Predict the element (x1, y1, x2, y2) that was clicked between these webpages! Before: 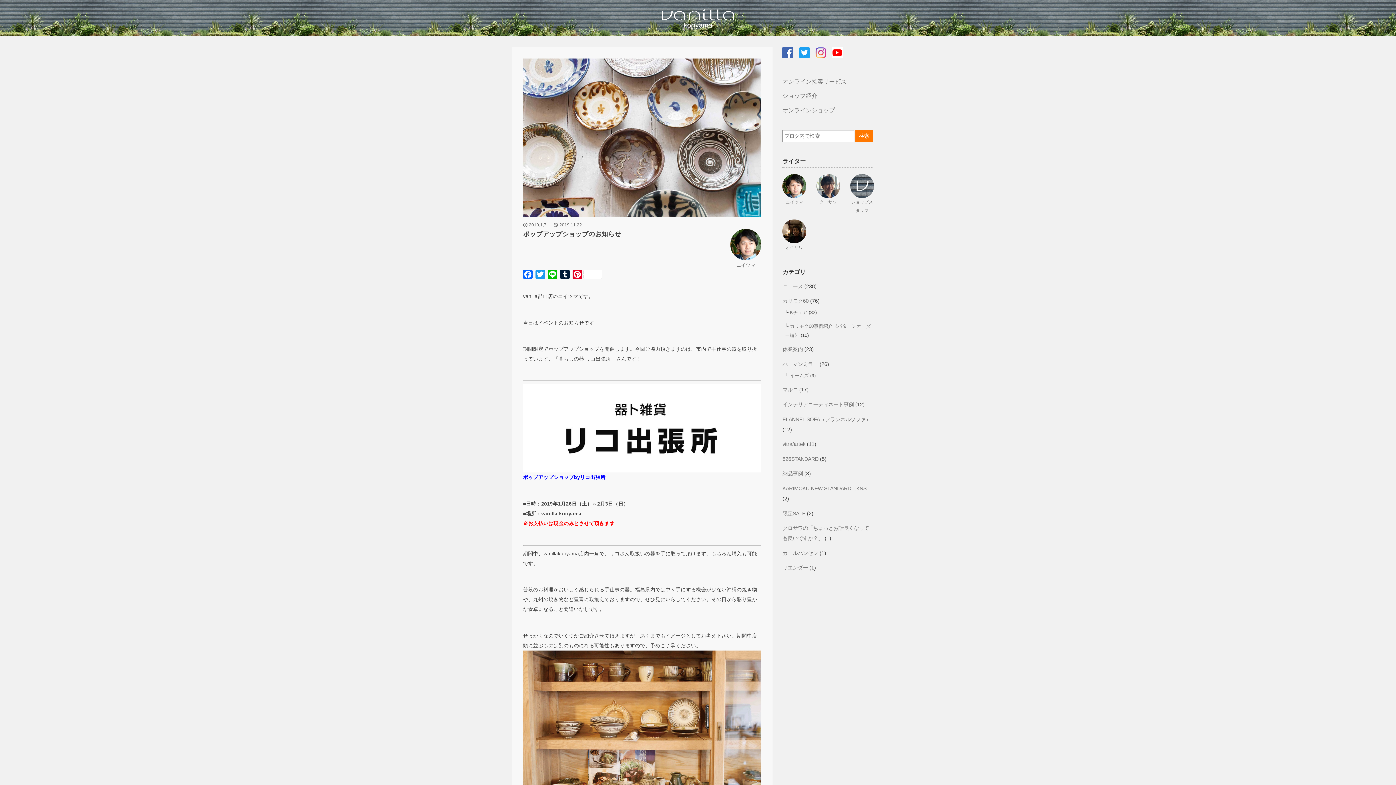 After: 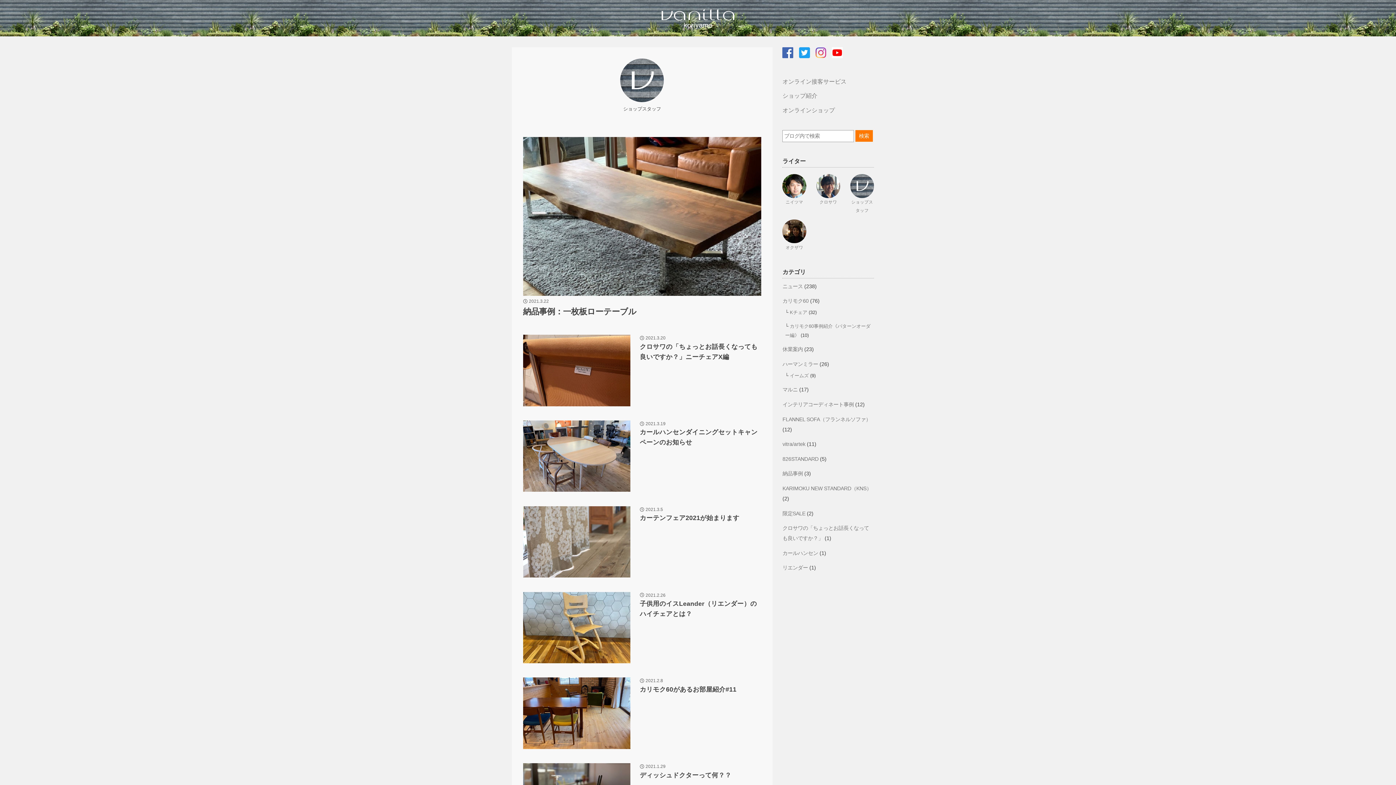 Action: bbox: (850, 190, 874, 195)